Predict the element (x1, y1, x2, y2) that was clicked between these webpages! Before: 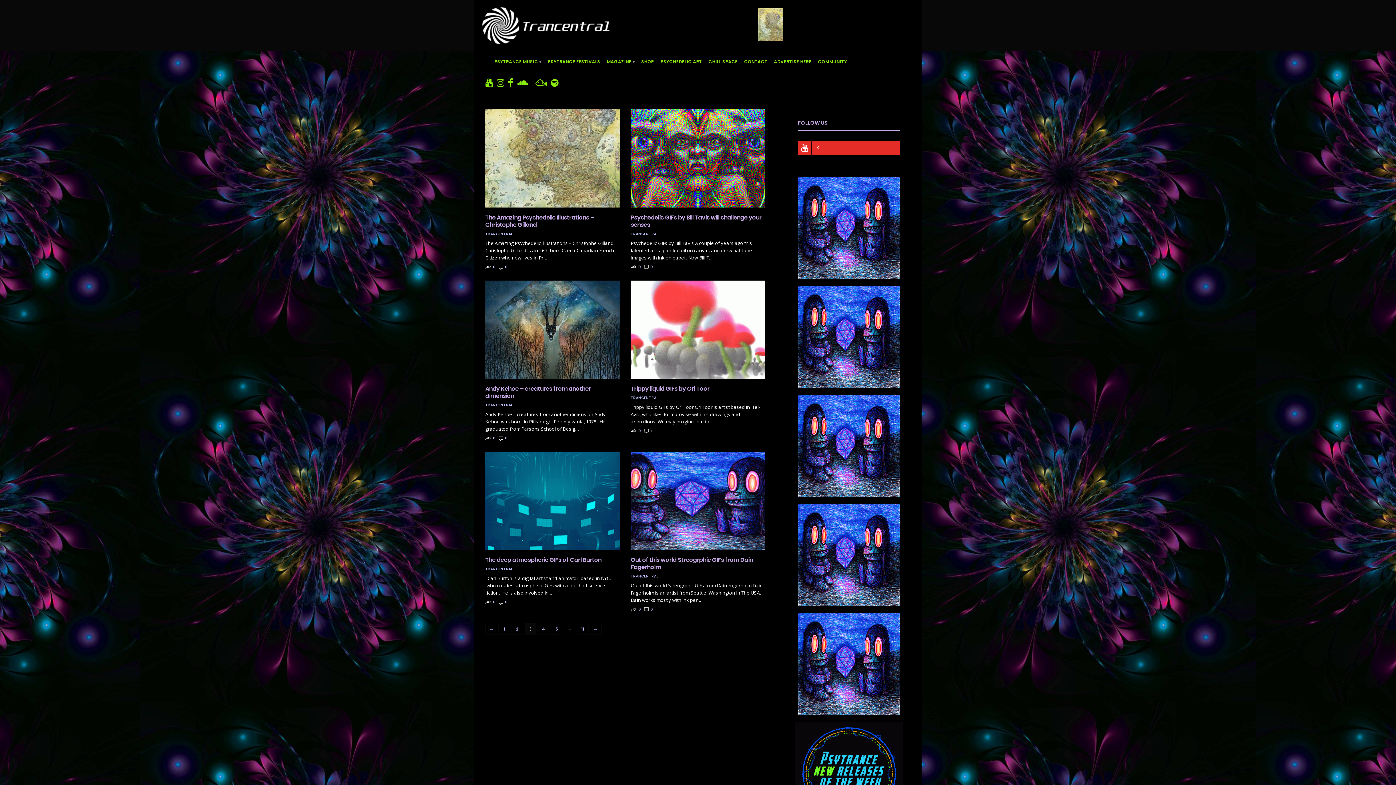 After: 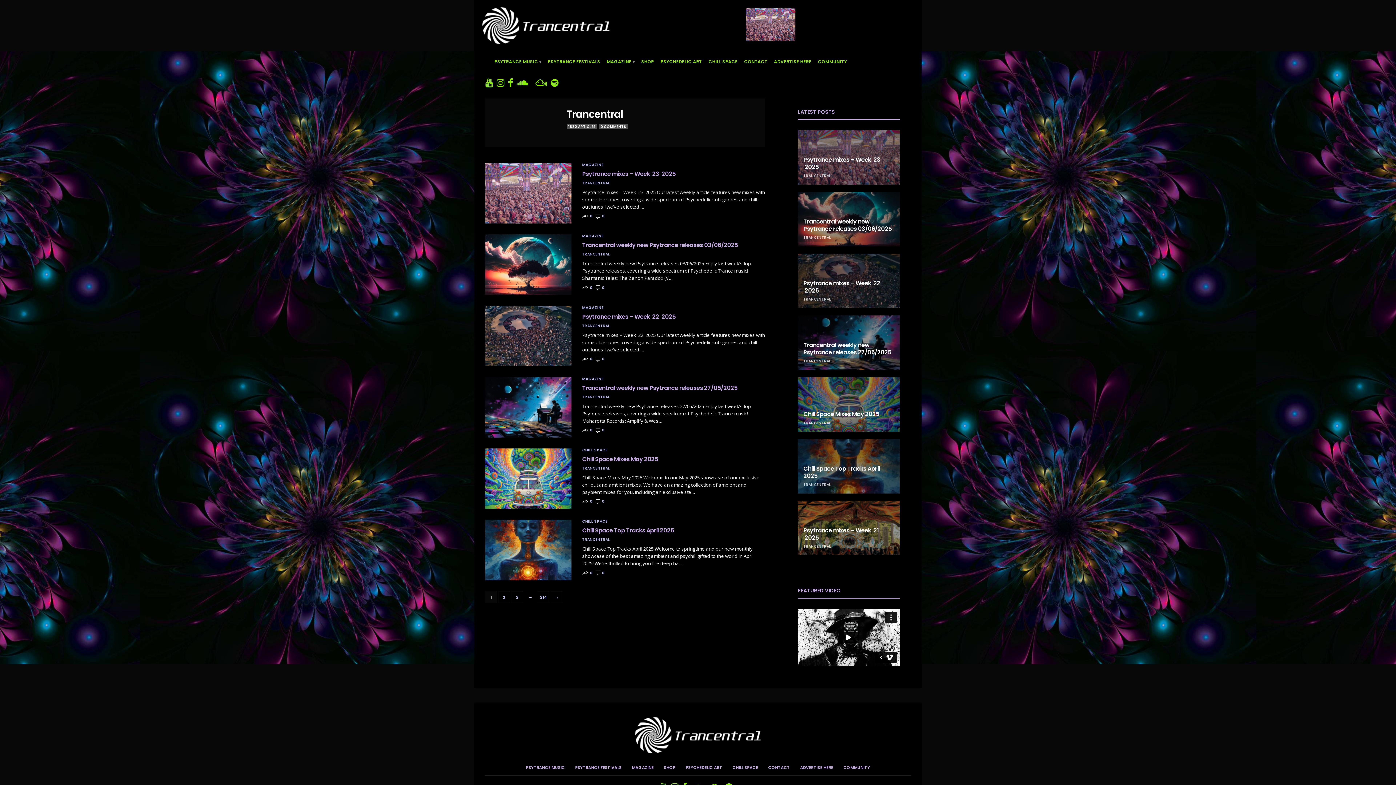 Action: bbox: (630, 574, 658, 578) label: TRANCENTRAL